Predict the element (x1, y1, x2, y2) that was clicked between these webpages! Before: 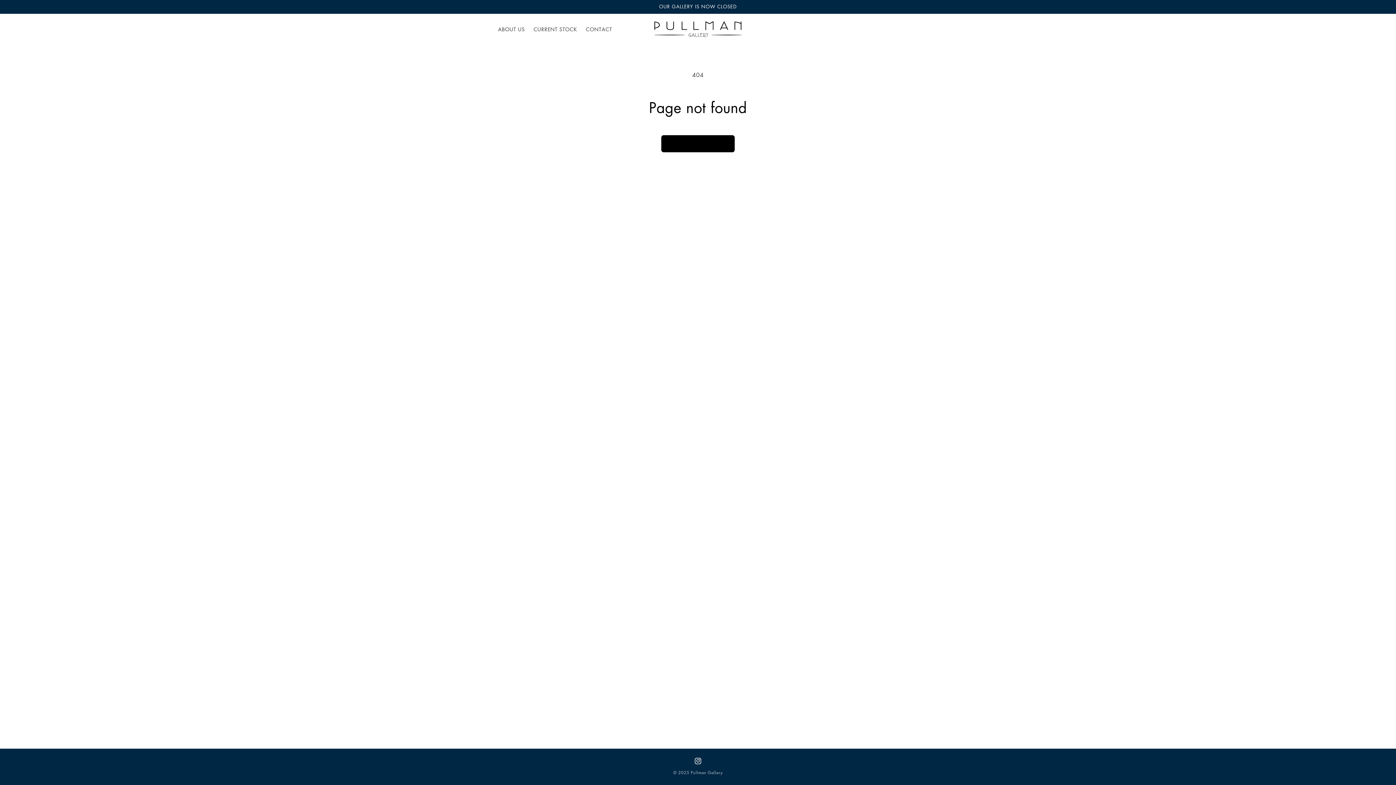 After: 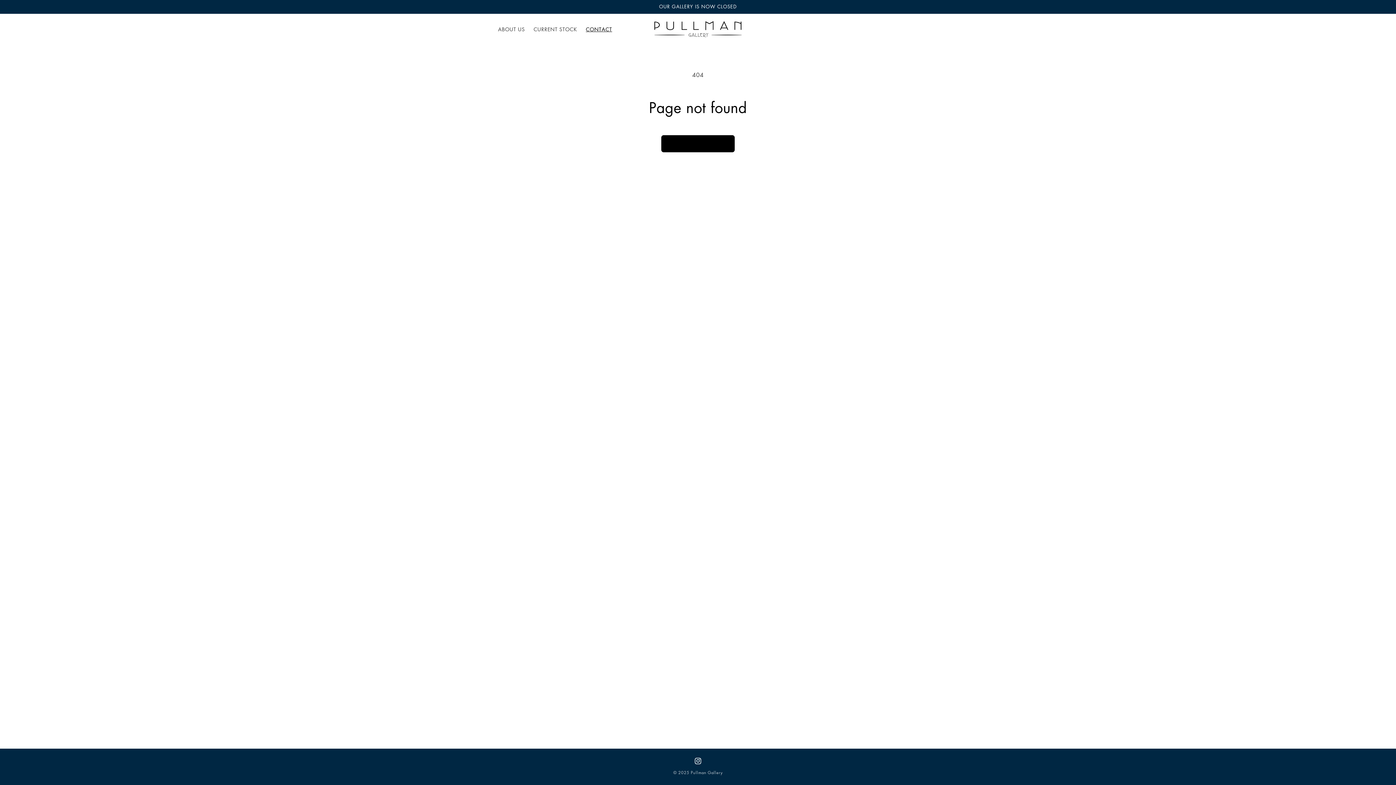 Action: label: CONTACT bbox: (581, 21, 616, 36)